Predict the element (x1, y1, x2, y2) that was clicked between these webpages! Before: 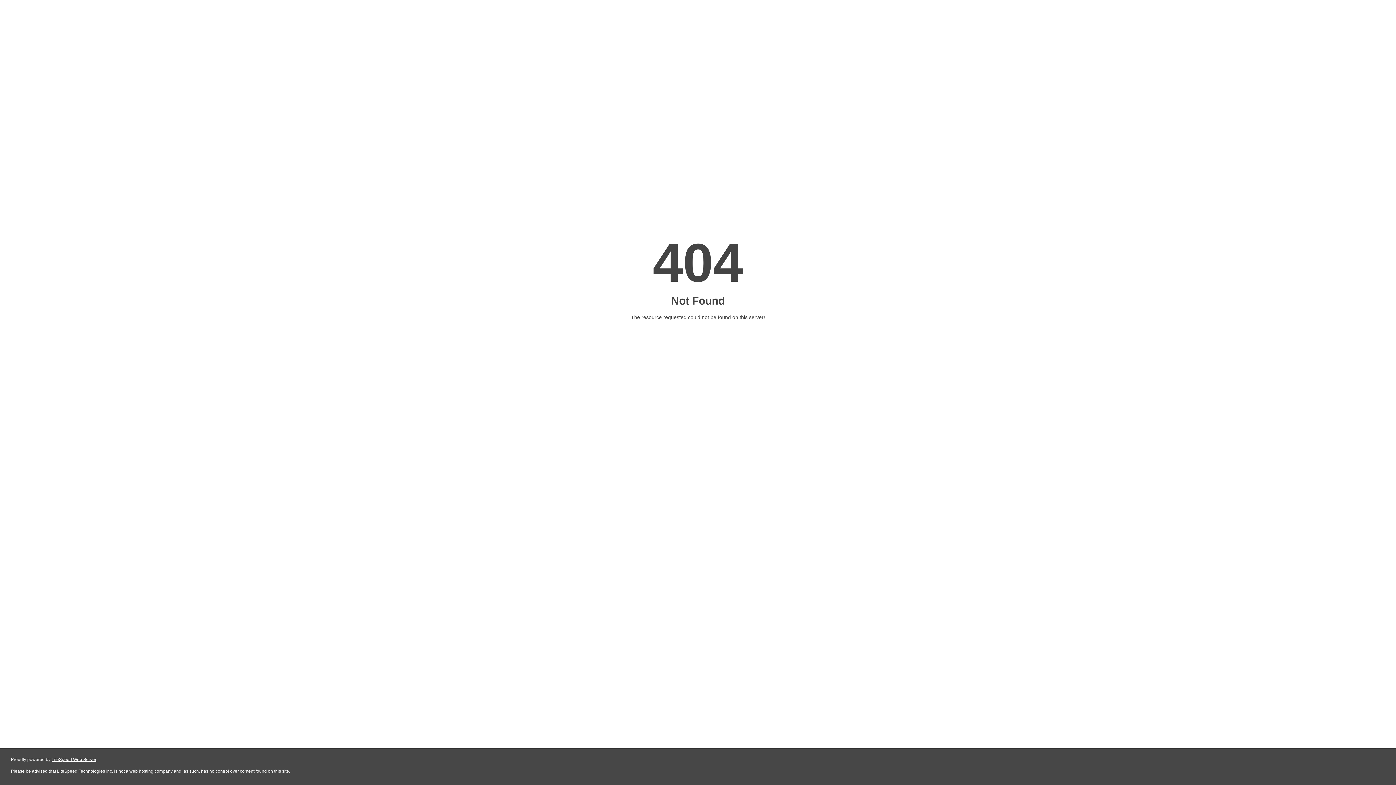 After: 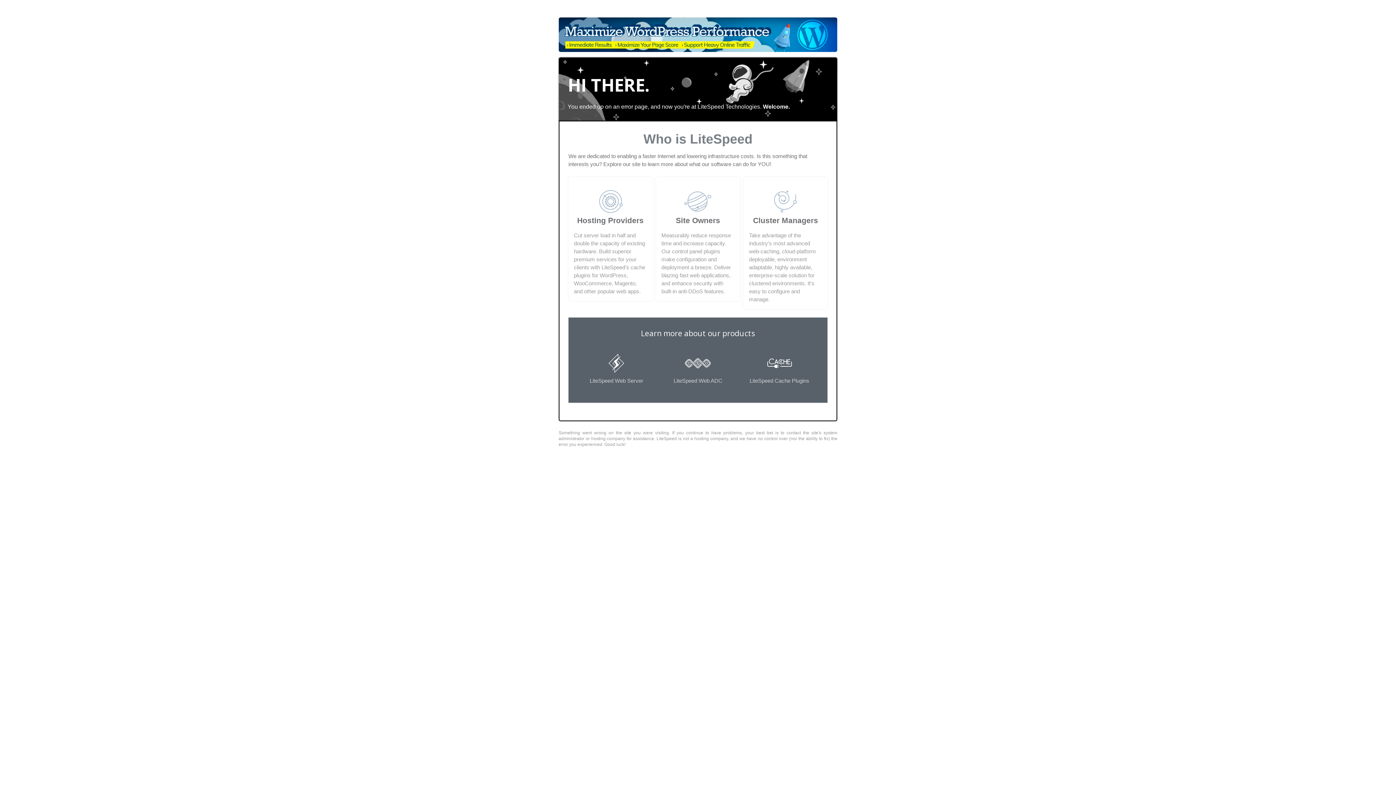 Action: bbox: (51, 757, 96, 762) label: LiteSpeed Web Server